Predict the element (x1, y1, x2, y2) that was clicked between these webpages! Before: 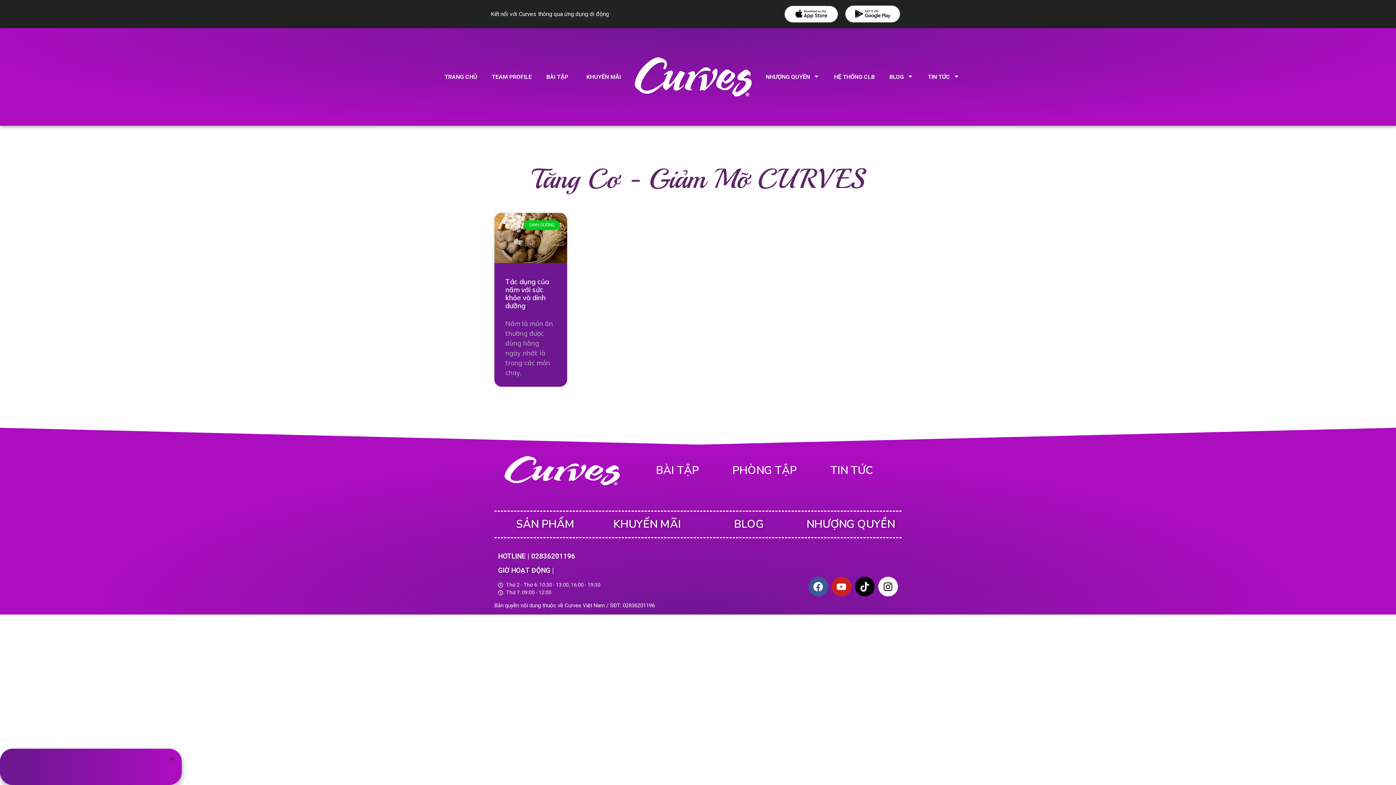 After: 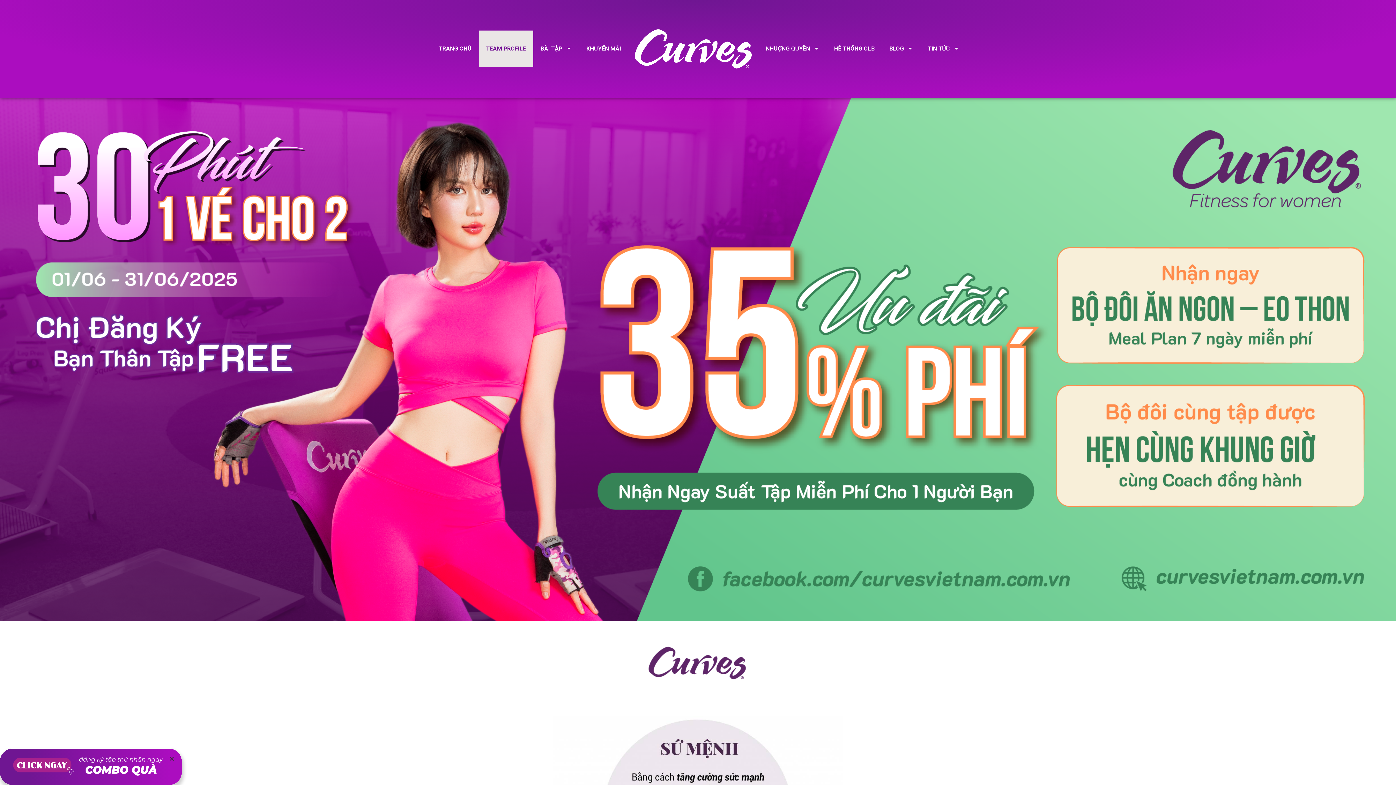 Action: bbox: (484, 58, 539, 95) label: TEAM PROFILE